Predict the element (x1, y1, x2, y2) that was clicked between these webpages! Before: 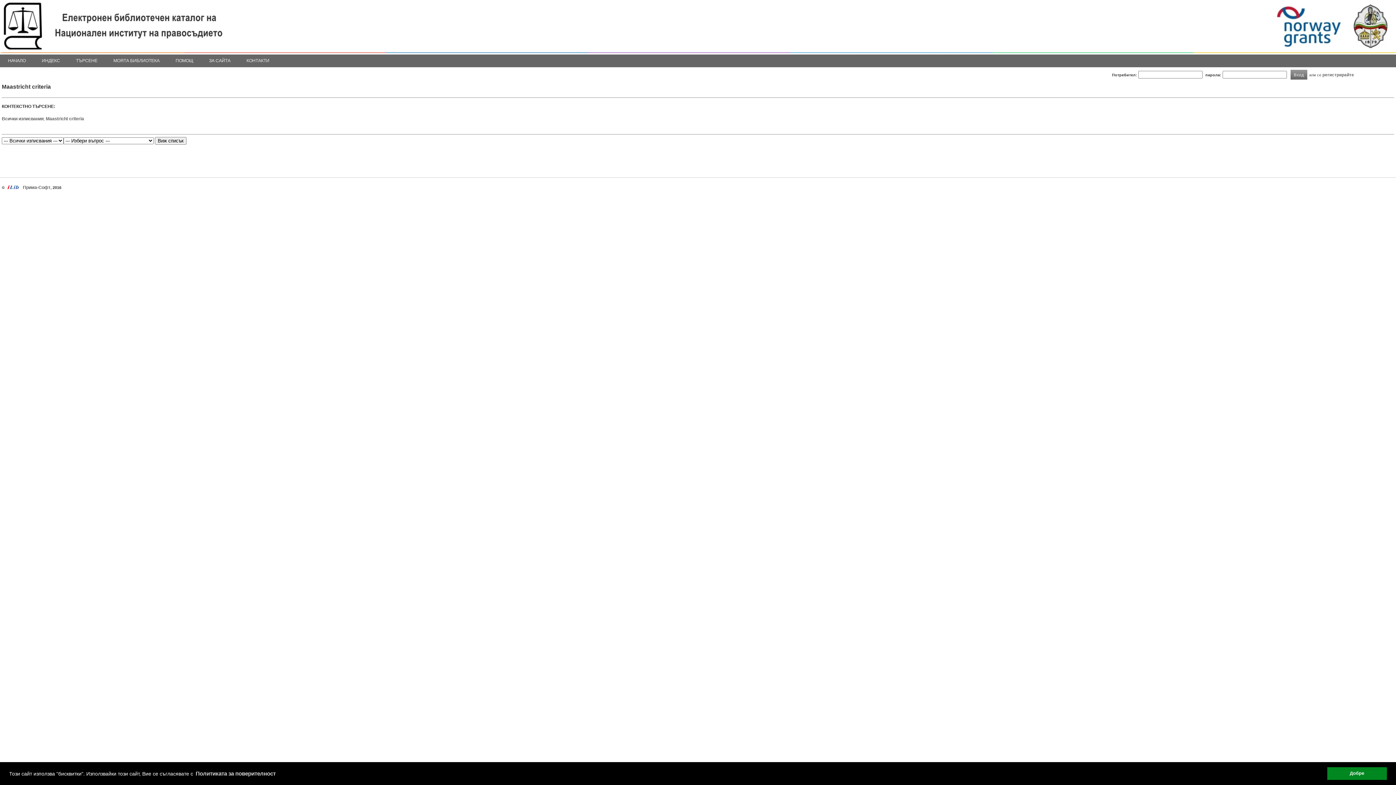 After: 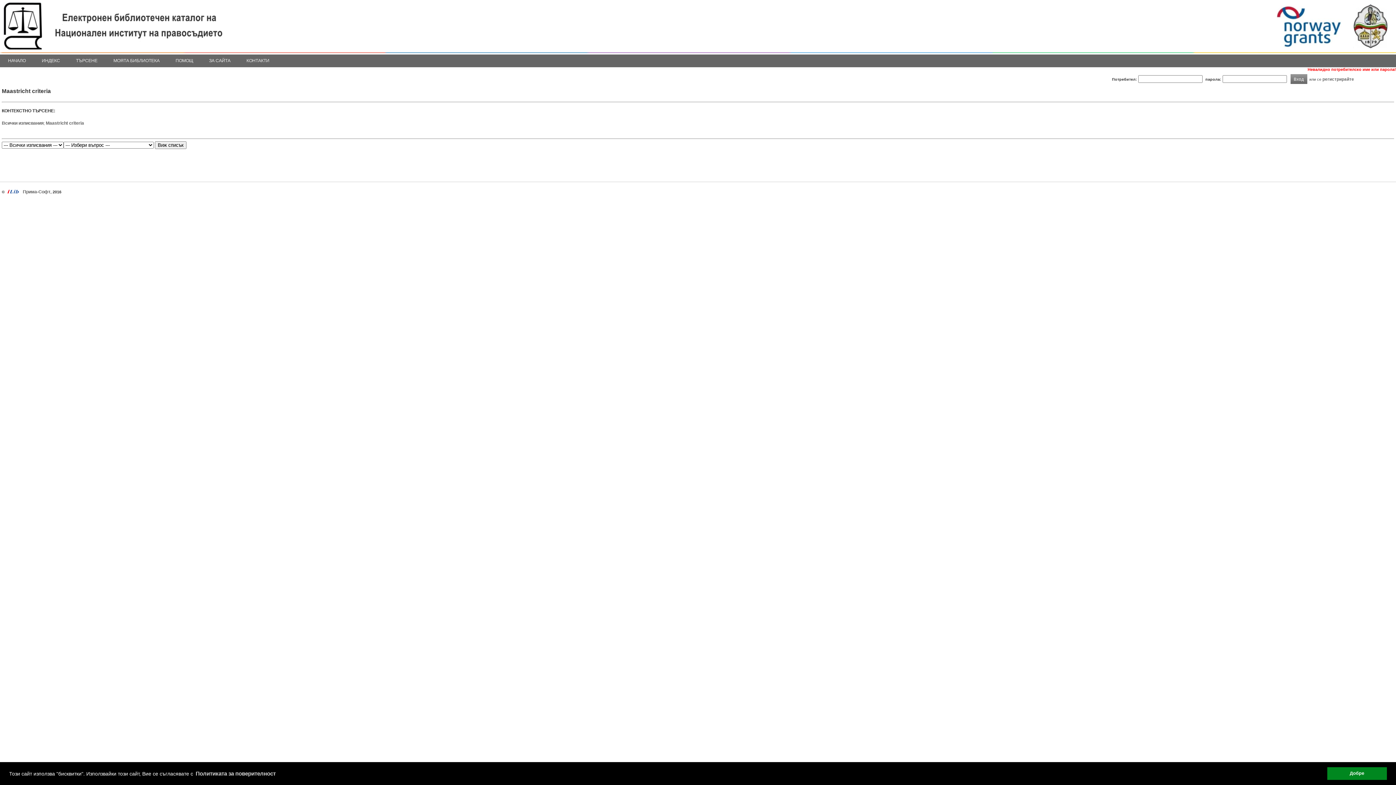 Action: bbox: (1290, 69, 1307, 79) label: Вход